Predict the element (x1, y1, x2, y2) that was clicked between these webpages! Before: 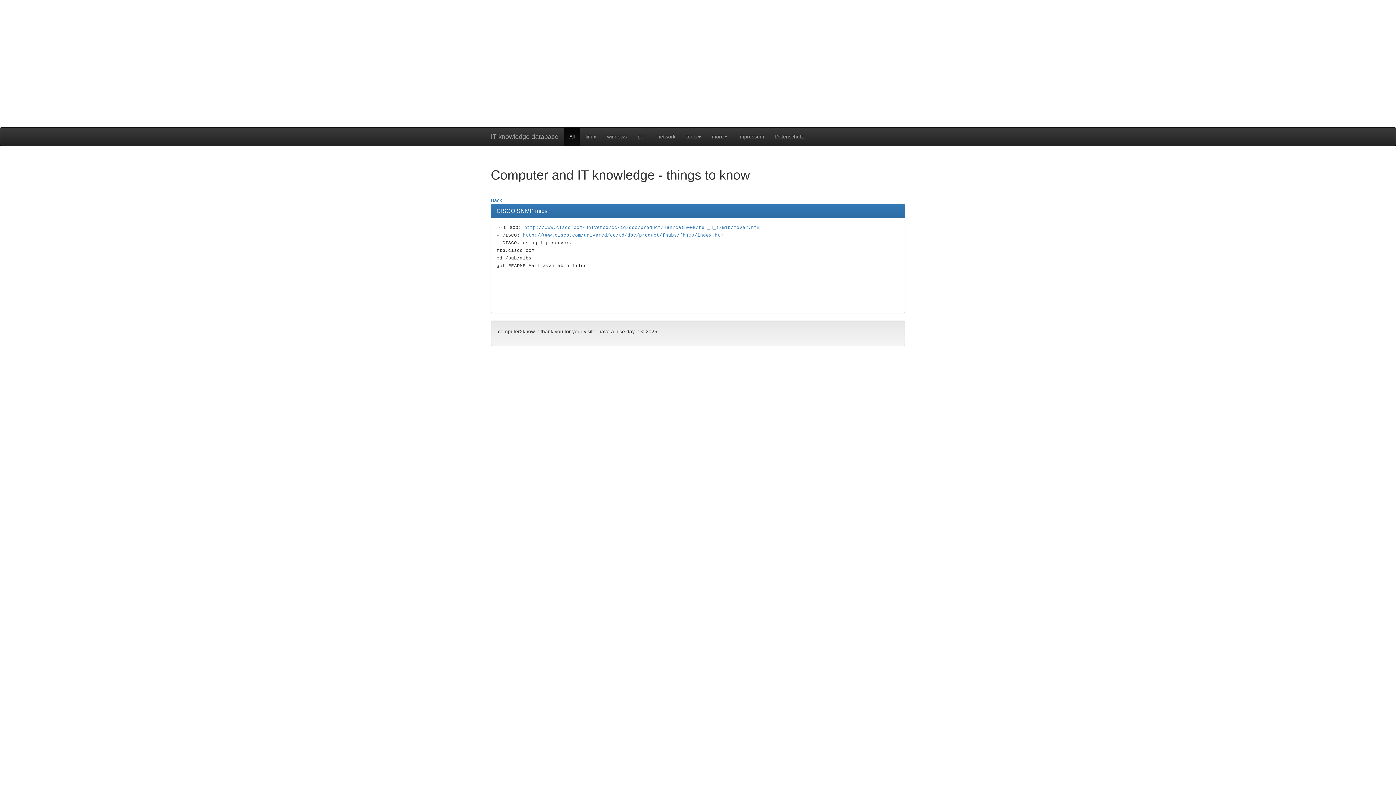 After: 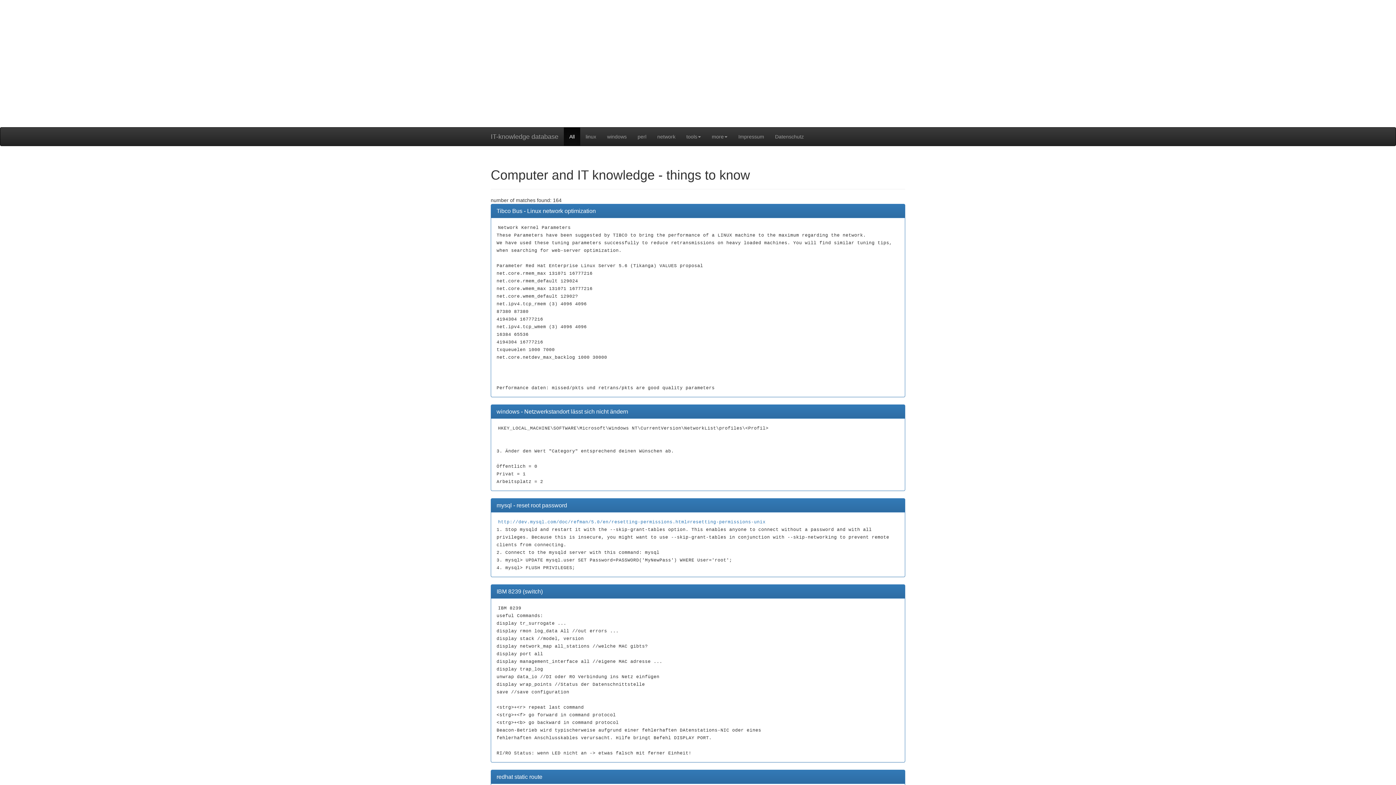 Action: bbox: (652, 127, 681, 145) label: network